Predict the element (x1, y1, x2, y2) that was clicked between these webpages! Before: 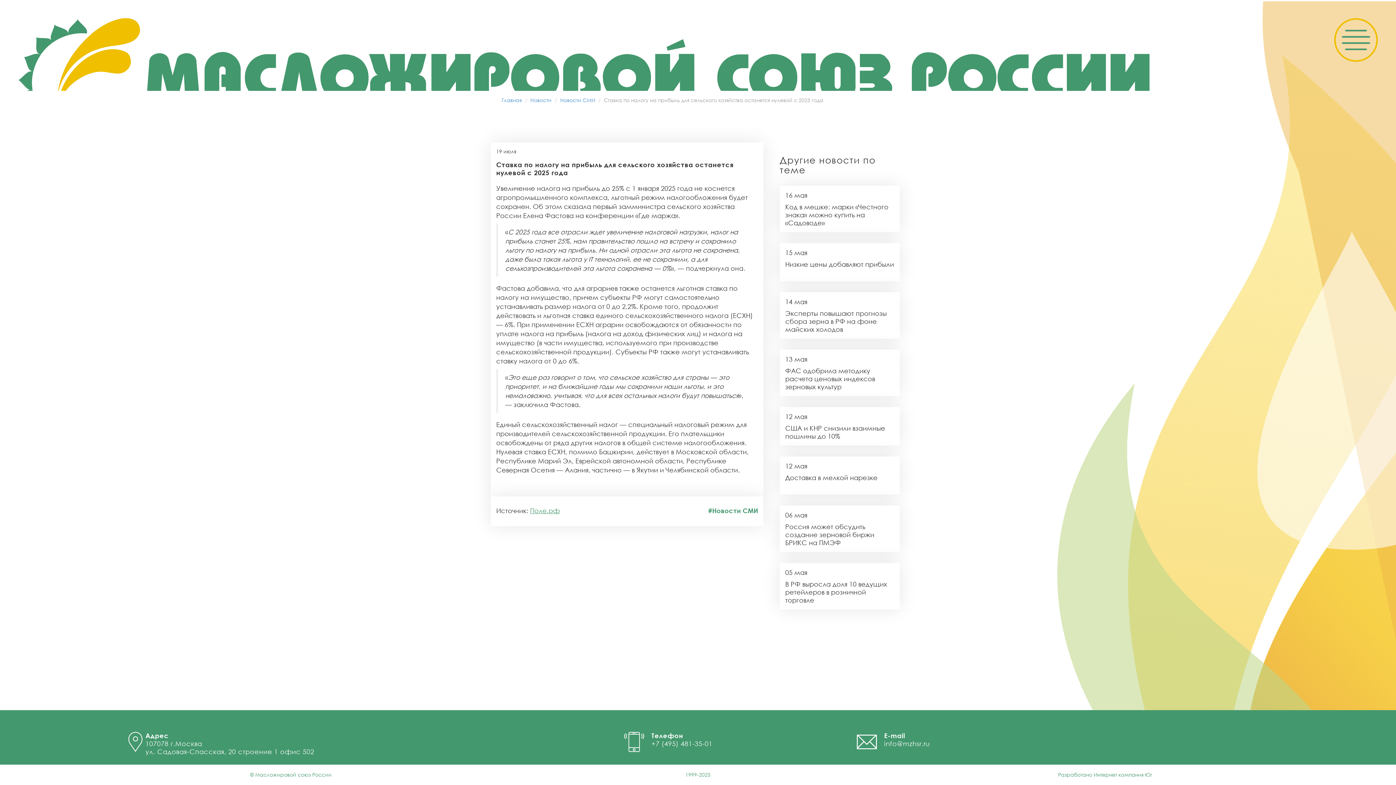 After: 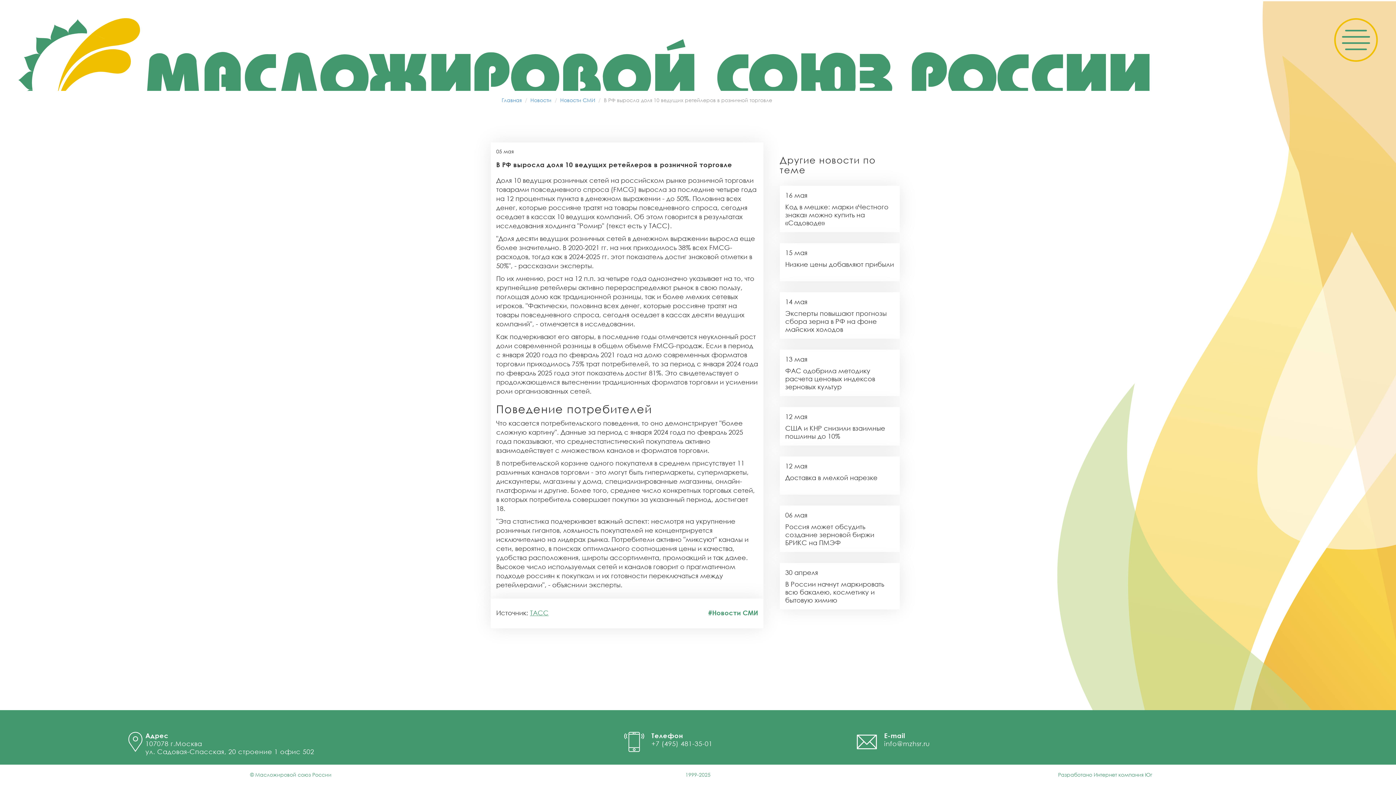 Action: label: 05 мая

В РФ выросла доля 10 ведущих ретейлеров в розничной торговле bbox: (780, 563, 900, 609)